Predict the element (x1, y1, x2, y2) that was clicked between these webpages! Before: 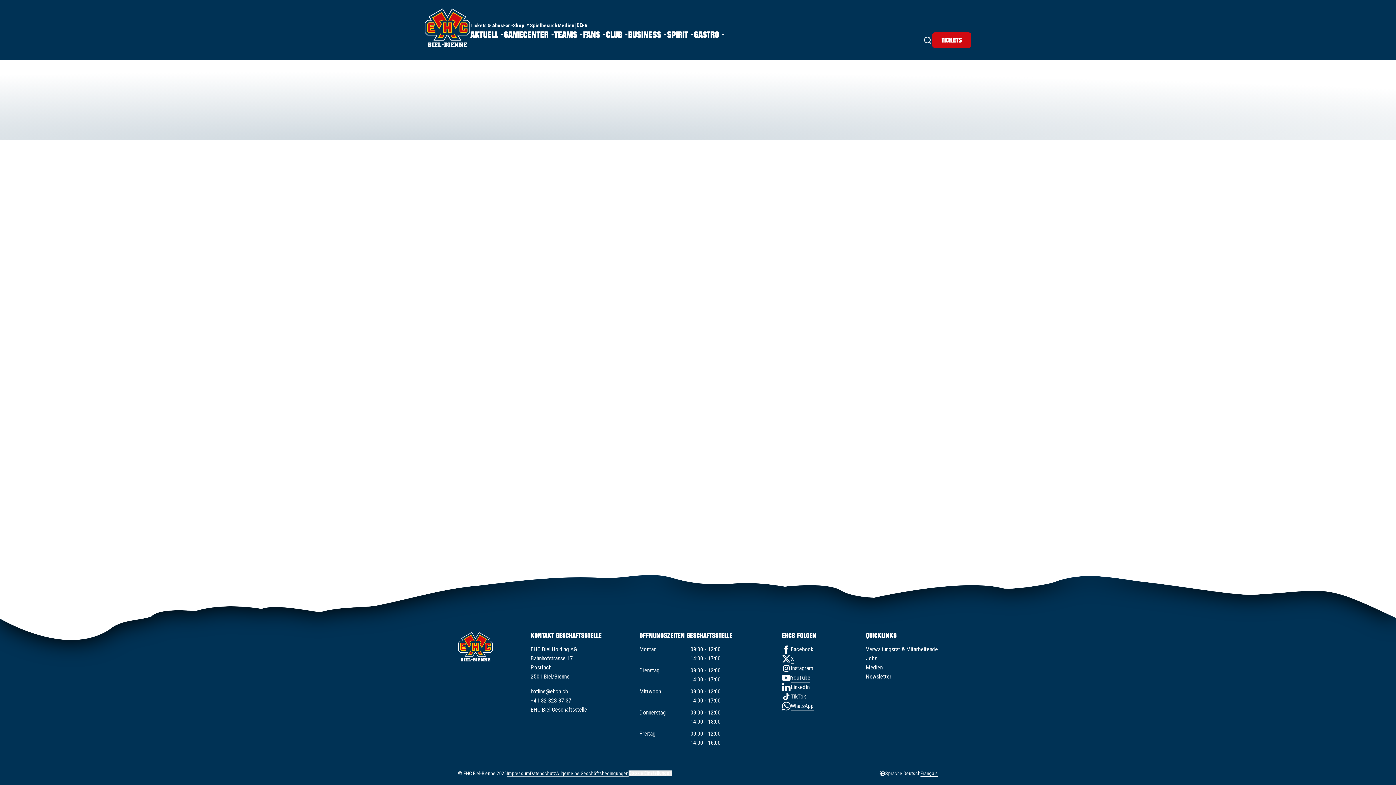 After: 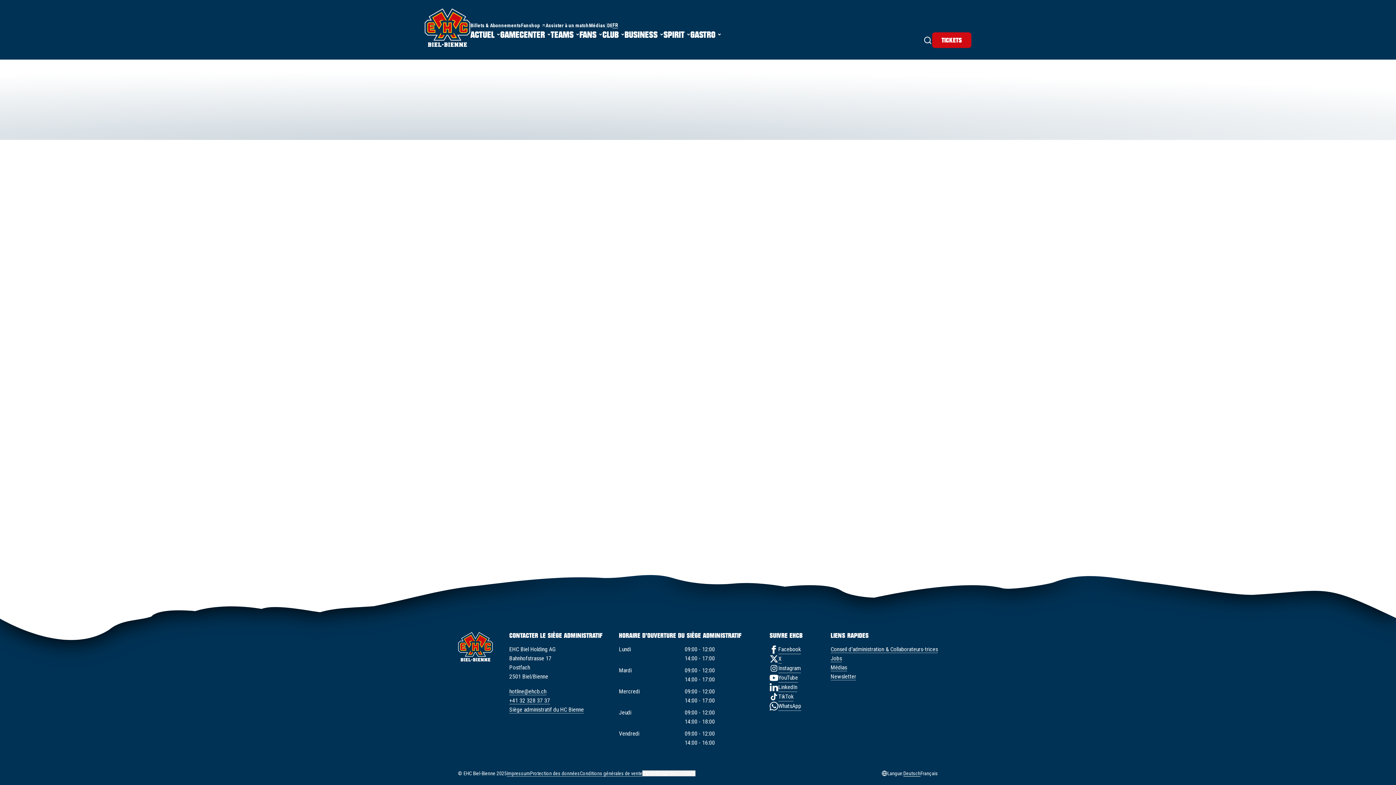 Action: bbox: (920, 770, 938, 776) label: Français